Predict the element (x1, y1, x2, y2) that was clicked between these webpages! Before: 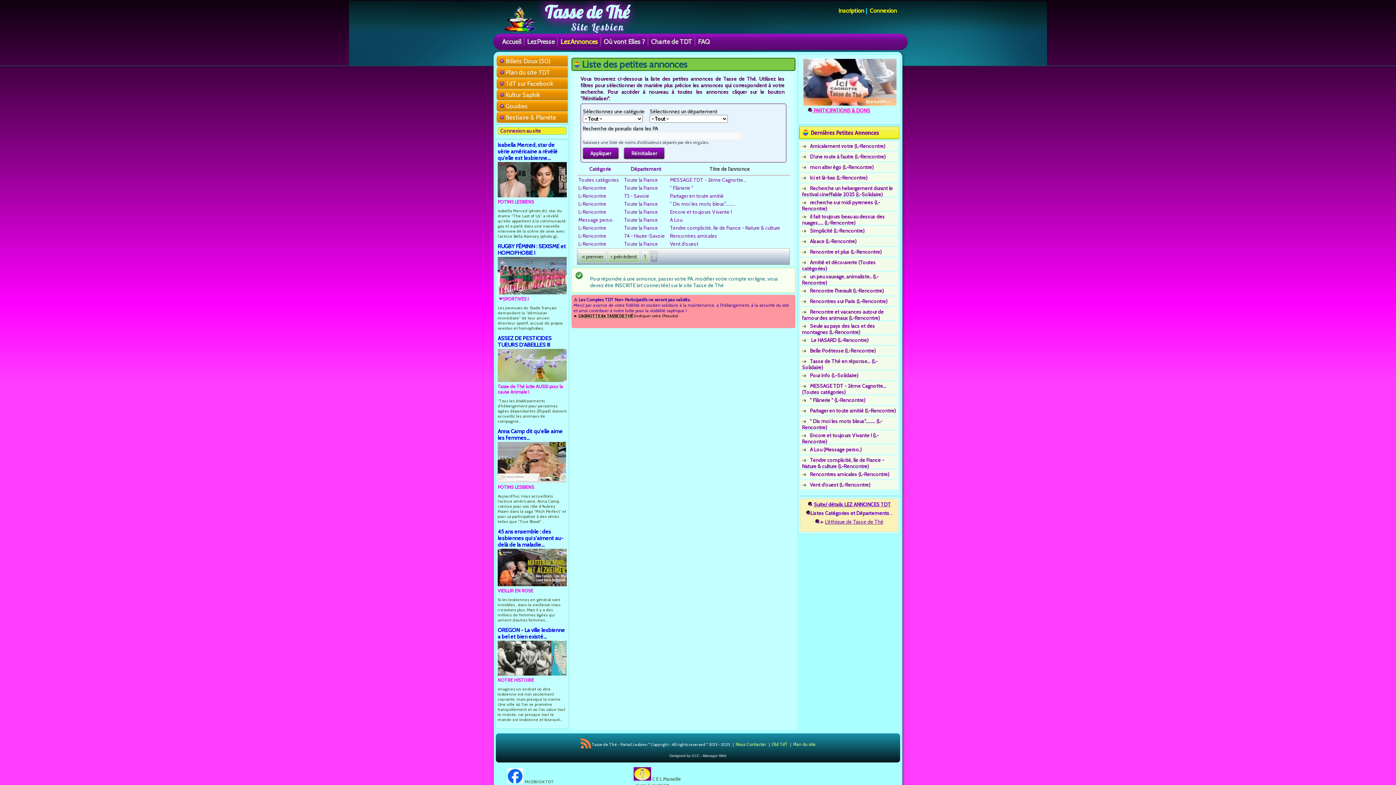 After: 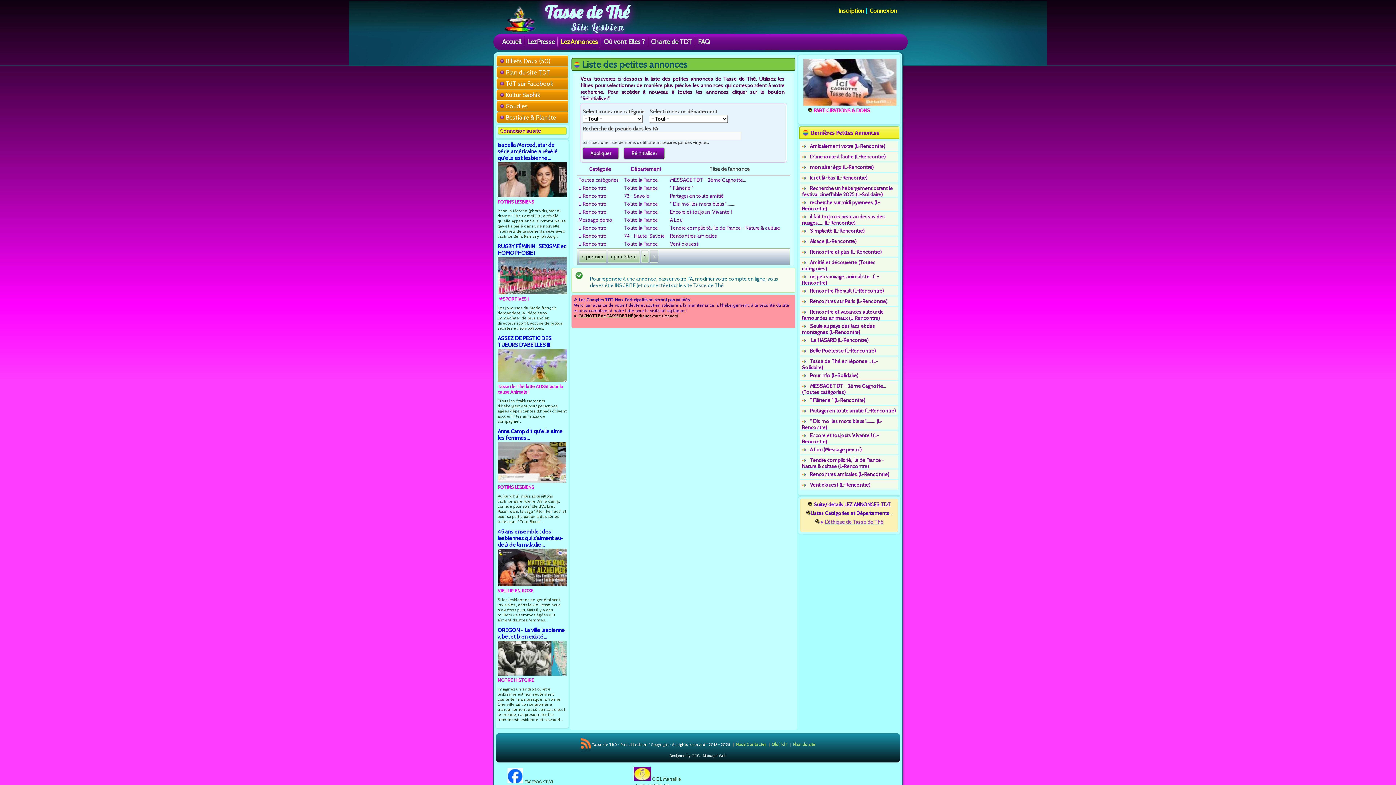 Action: label: L'éthique de Tasse de Thé bbox: (825, 518, 883, 525)